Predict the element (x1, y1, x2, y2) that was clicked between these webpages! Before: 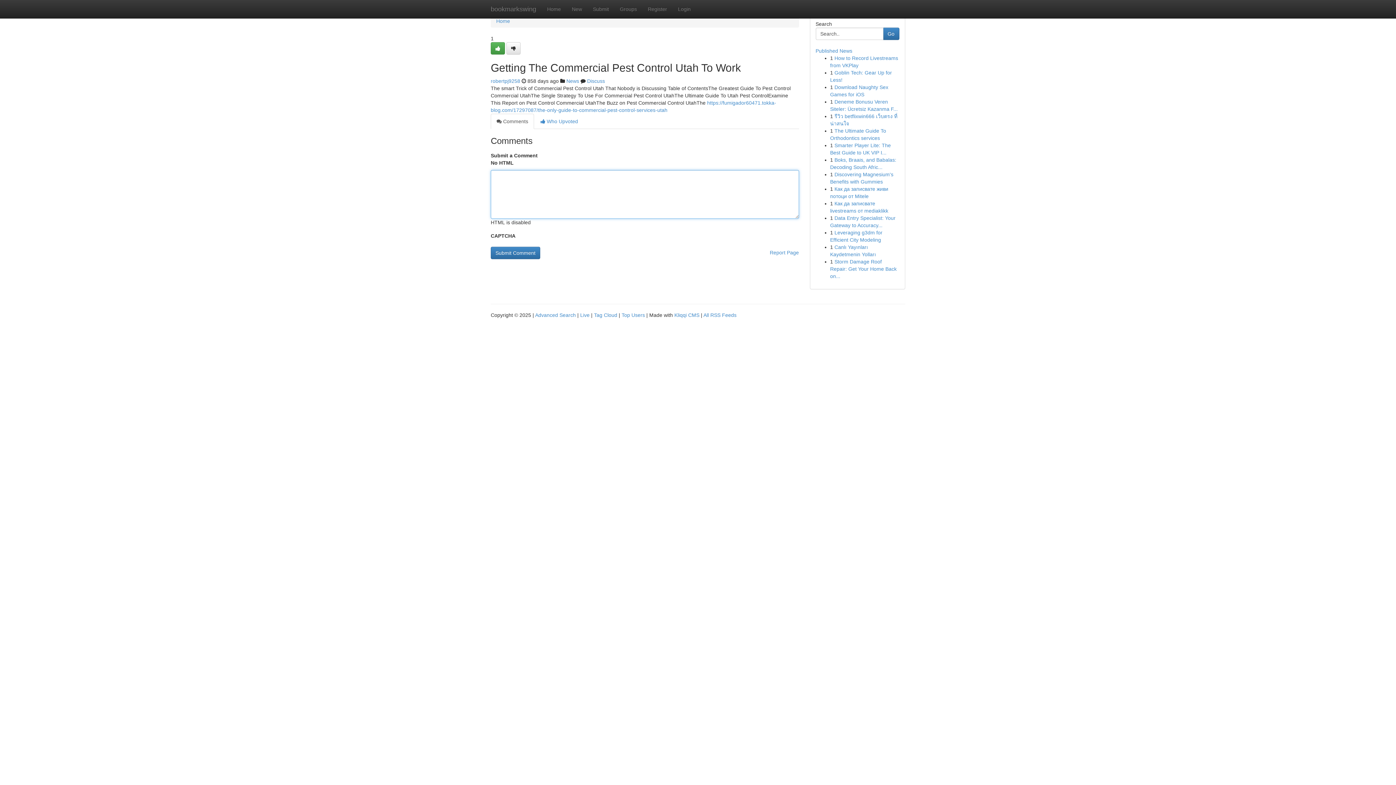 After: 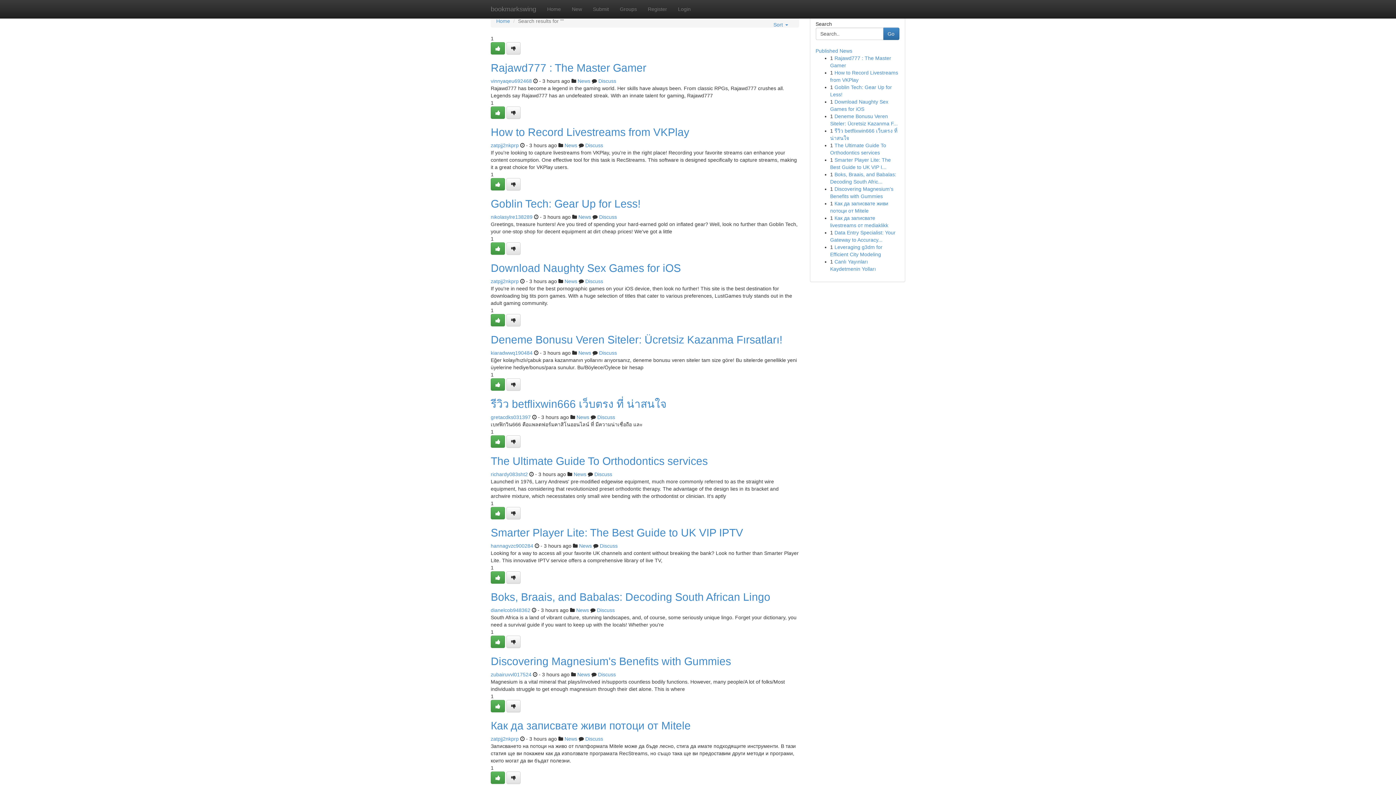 Action: bbox: (535, 312, 576, 318) label: Advanced Search